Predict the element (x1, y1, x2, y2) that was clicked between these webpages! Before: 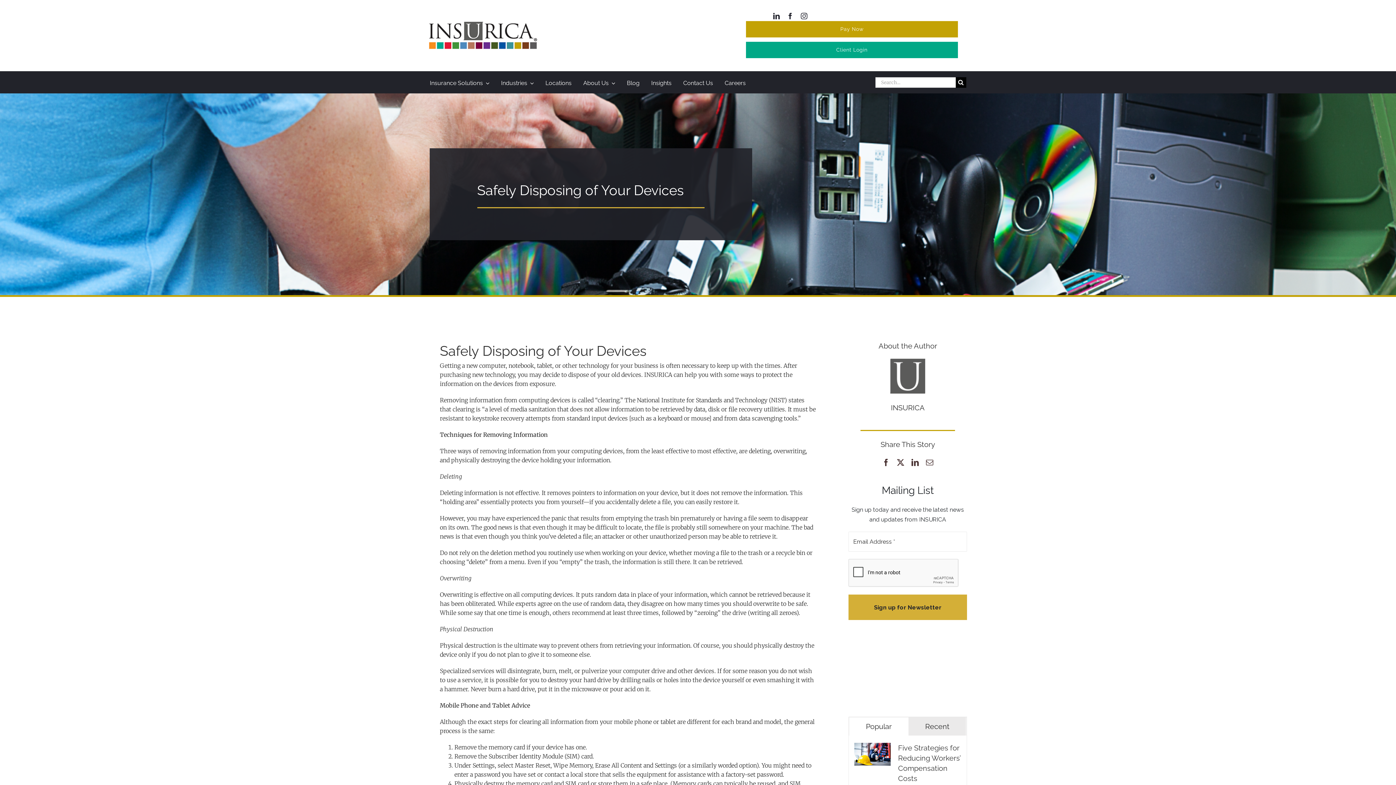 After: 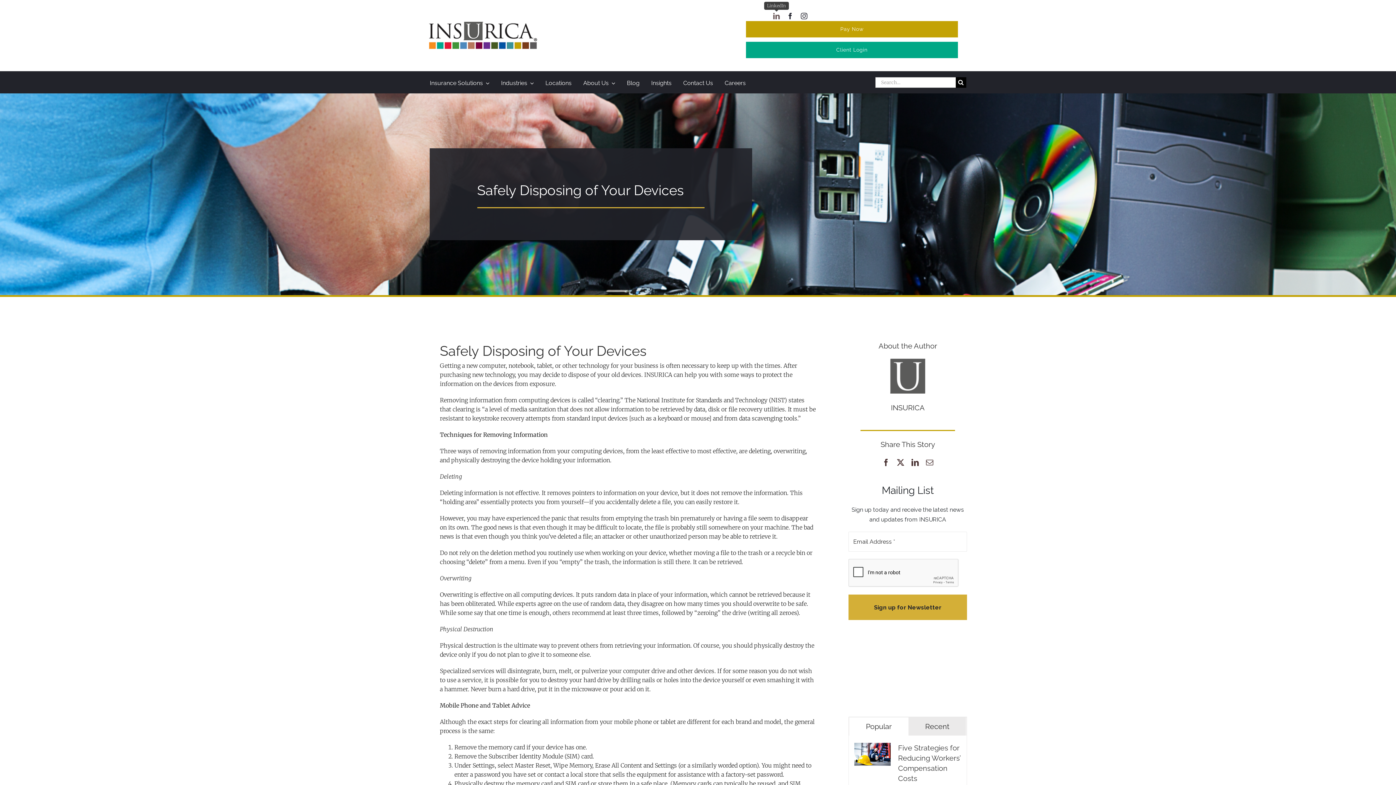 Action: bbox: (773, 12, 779, 19) label: linkedin